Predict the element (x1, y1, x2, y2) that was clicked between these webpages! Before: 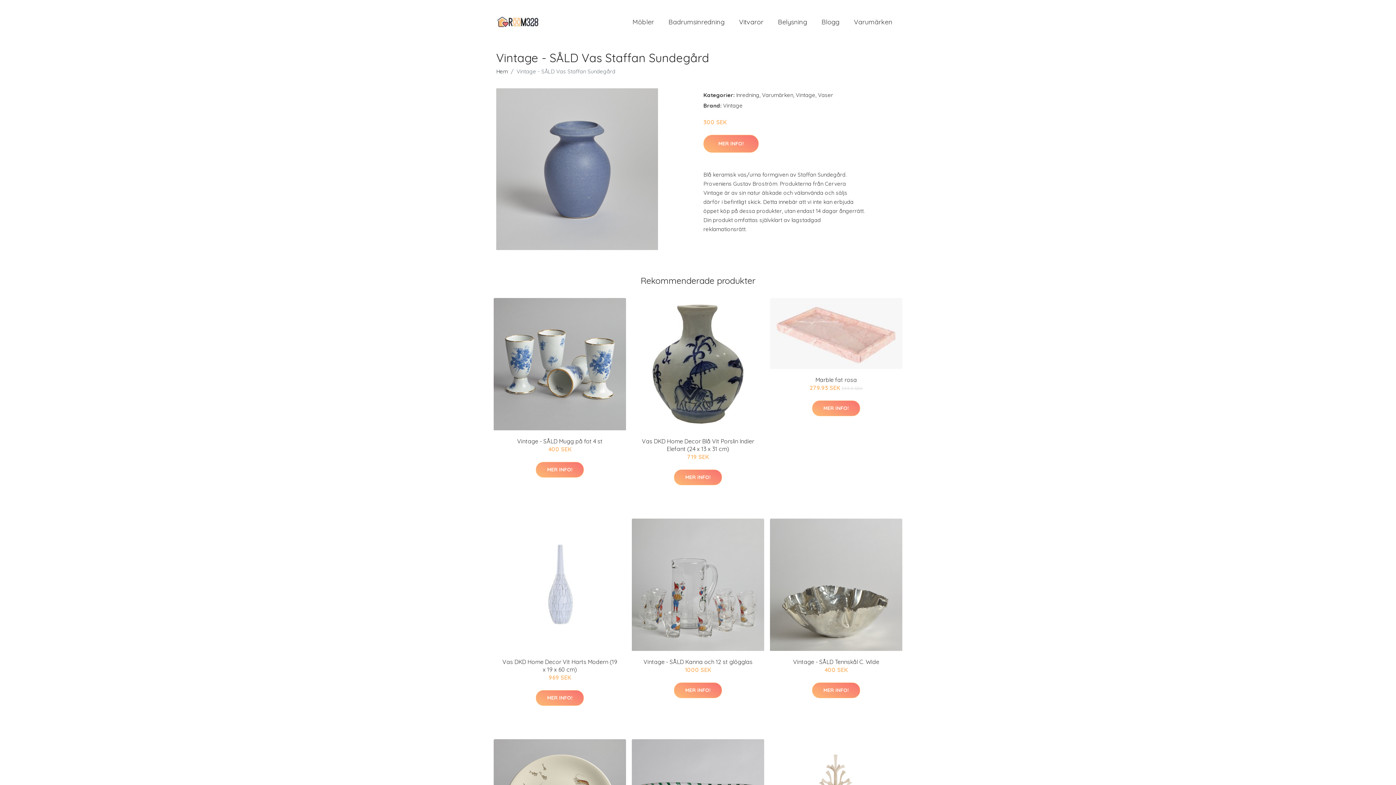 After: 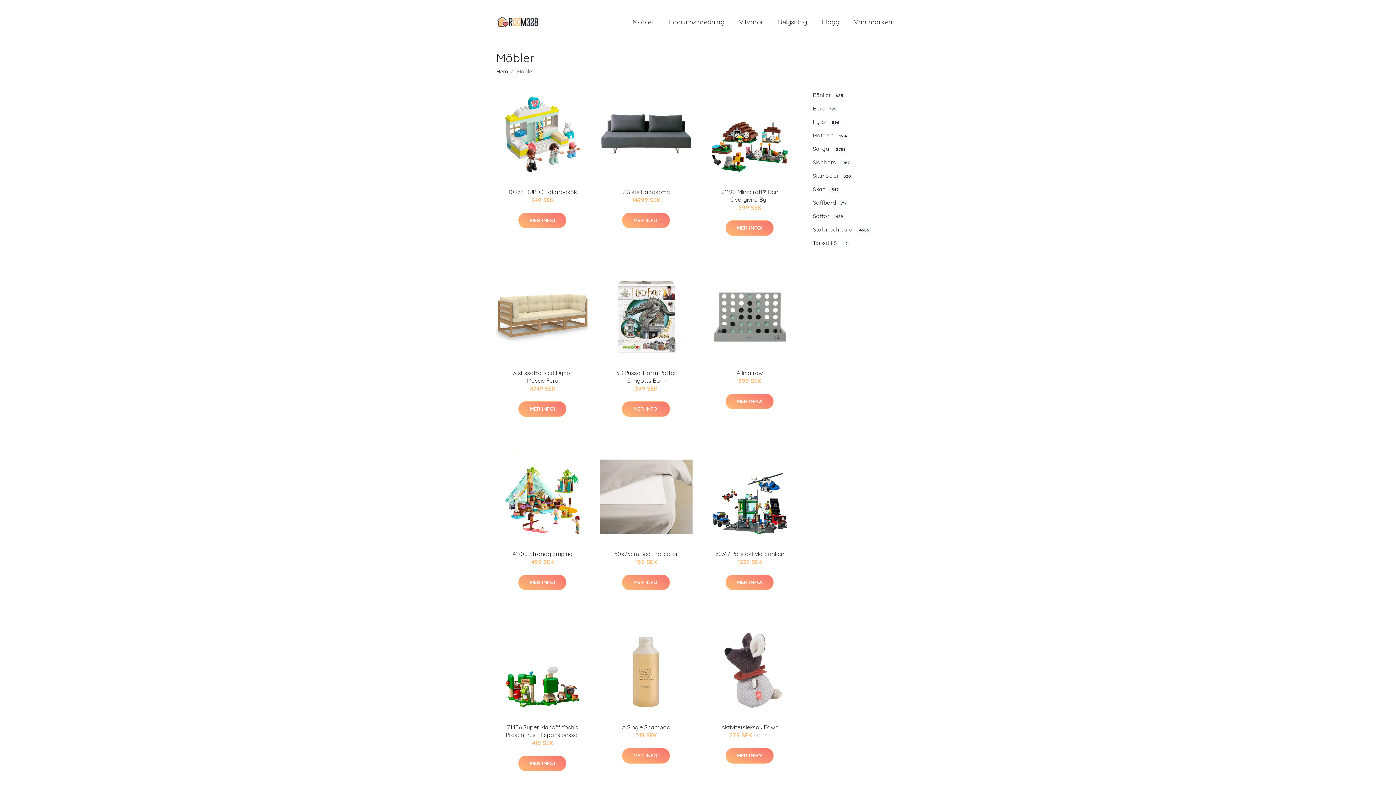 Action: bbox: (625, 10, 661, 33) label: Möbler